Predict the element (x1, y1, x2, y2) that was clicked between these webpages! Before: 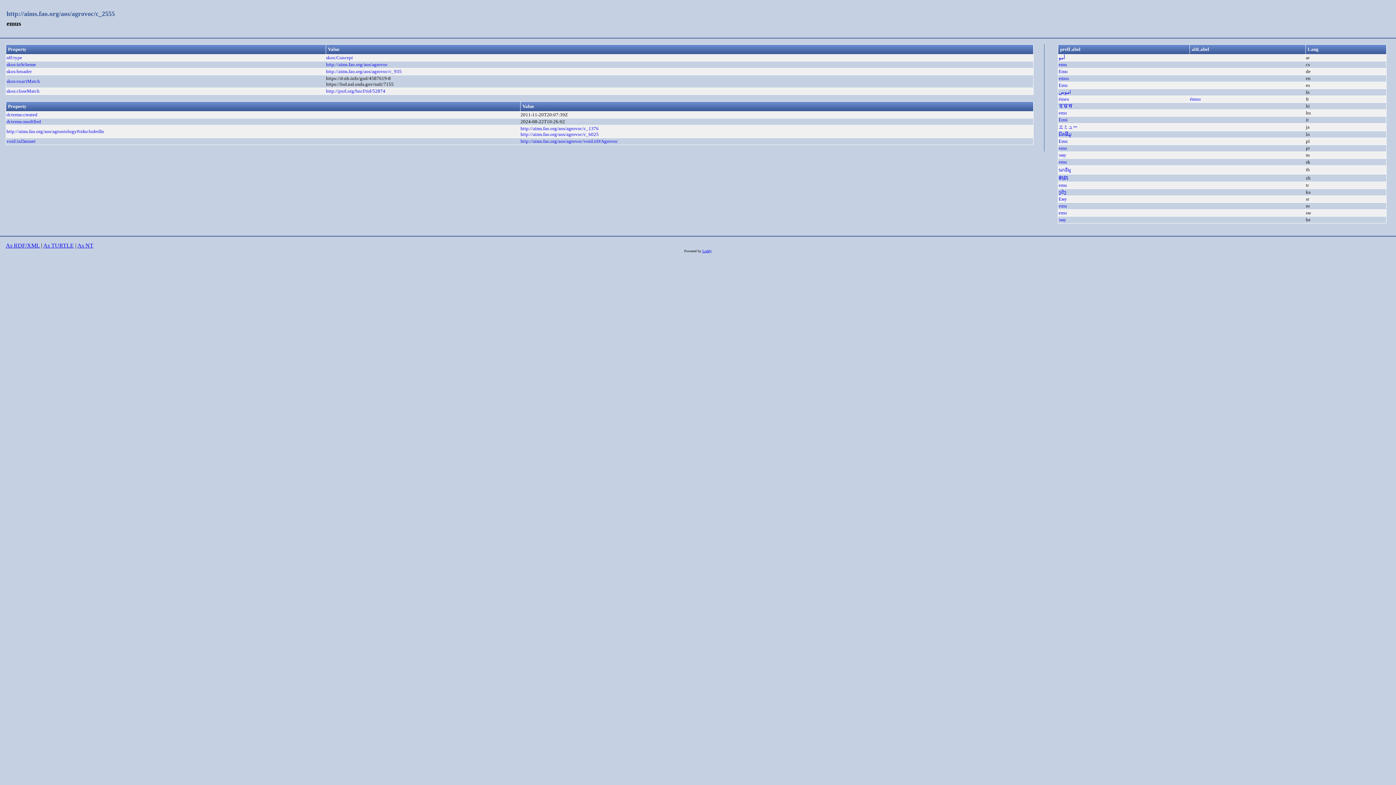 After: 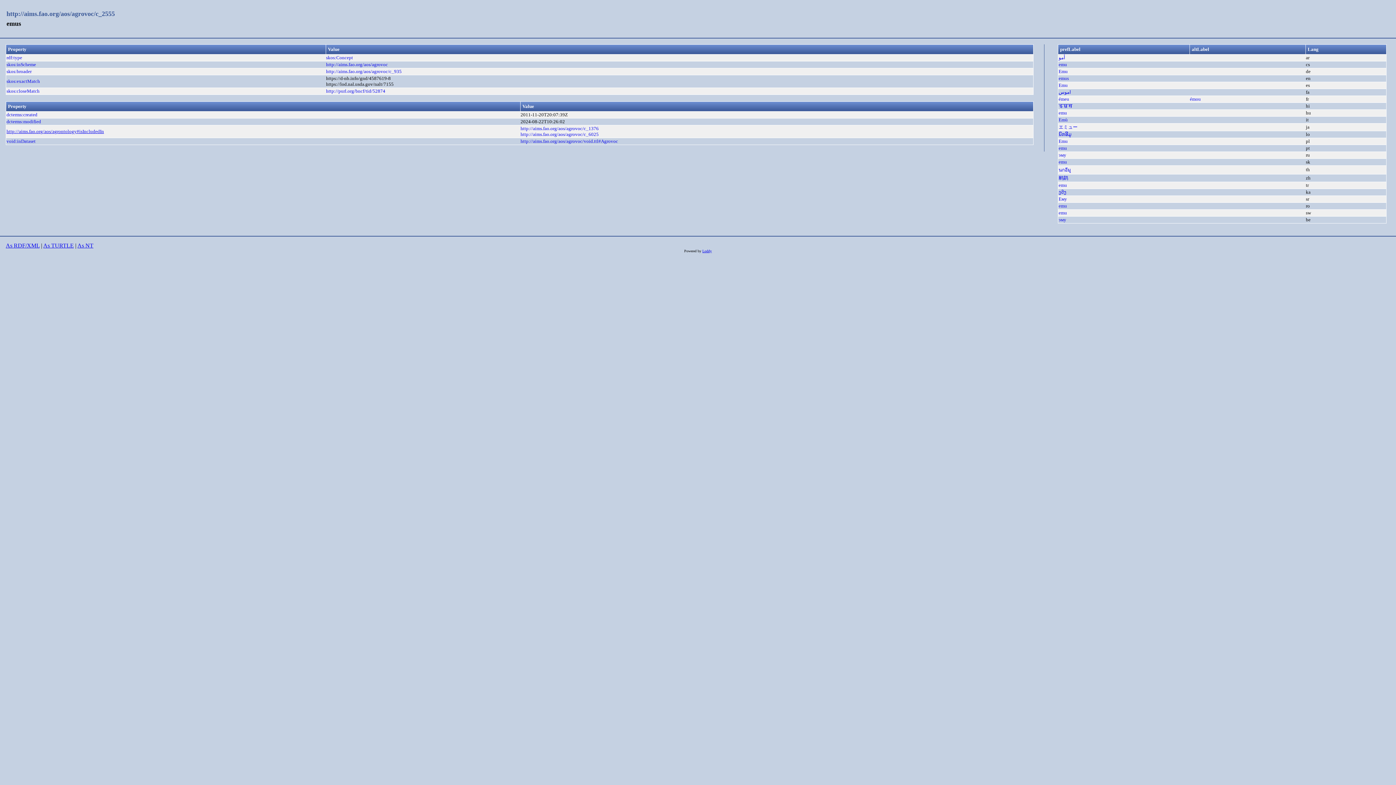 Action: label: http://aims.fao.org/aos/agrontology#isIncludedIn bbox: (6, 128, 104, 134)